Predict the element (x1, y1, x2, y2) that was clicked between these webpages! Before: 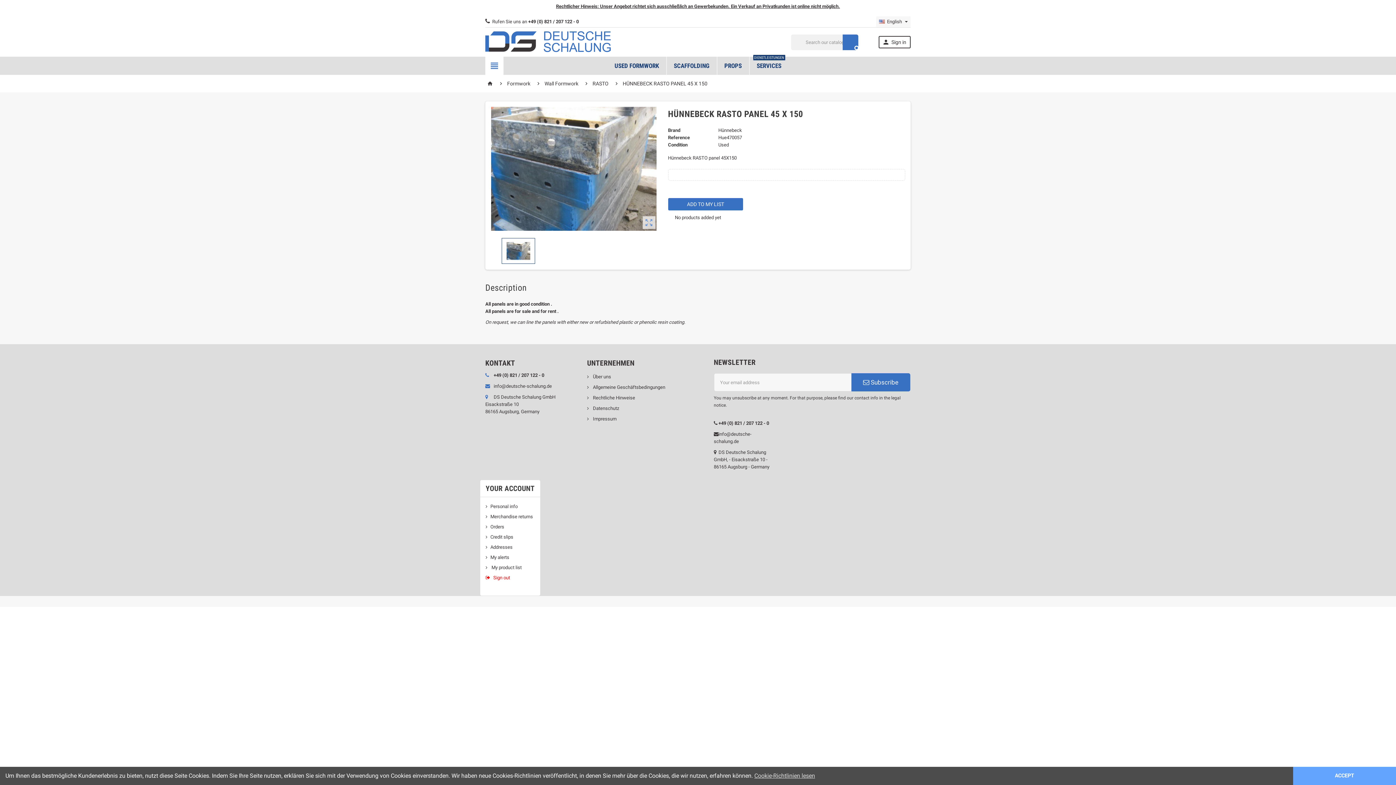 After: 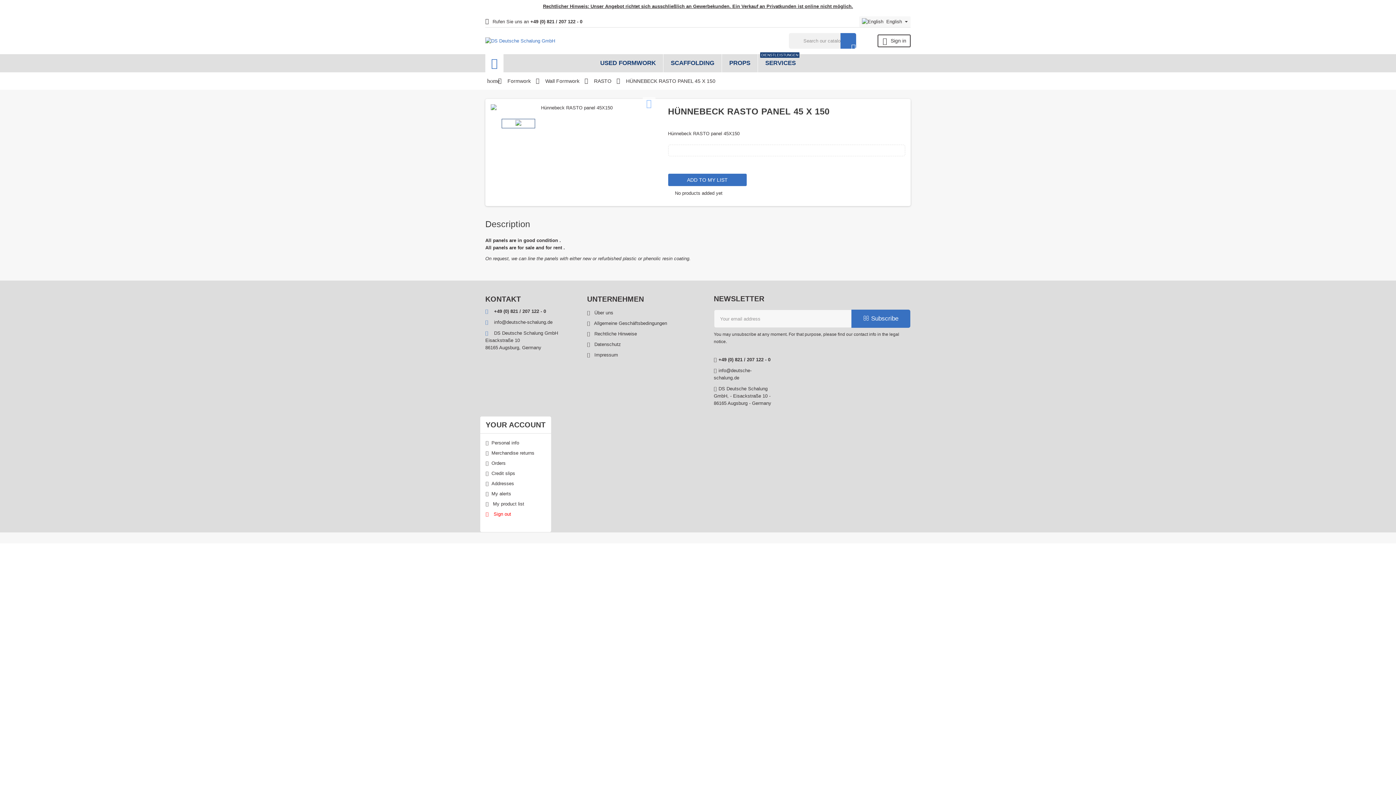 Action: label:  Sign out bbox: (485, 575, 510, 580)